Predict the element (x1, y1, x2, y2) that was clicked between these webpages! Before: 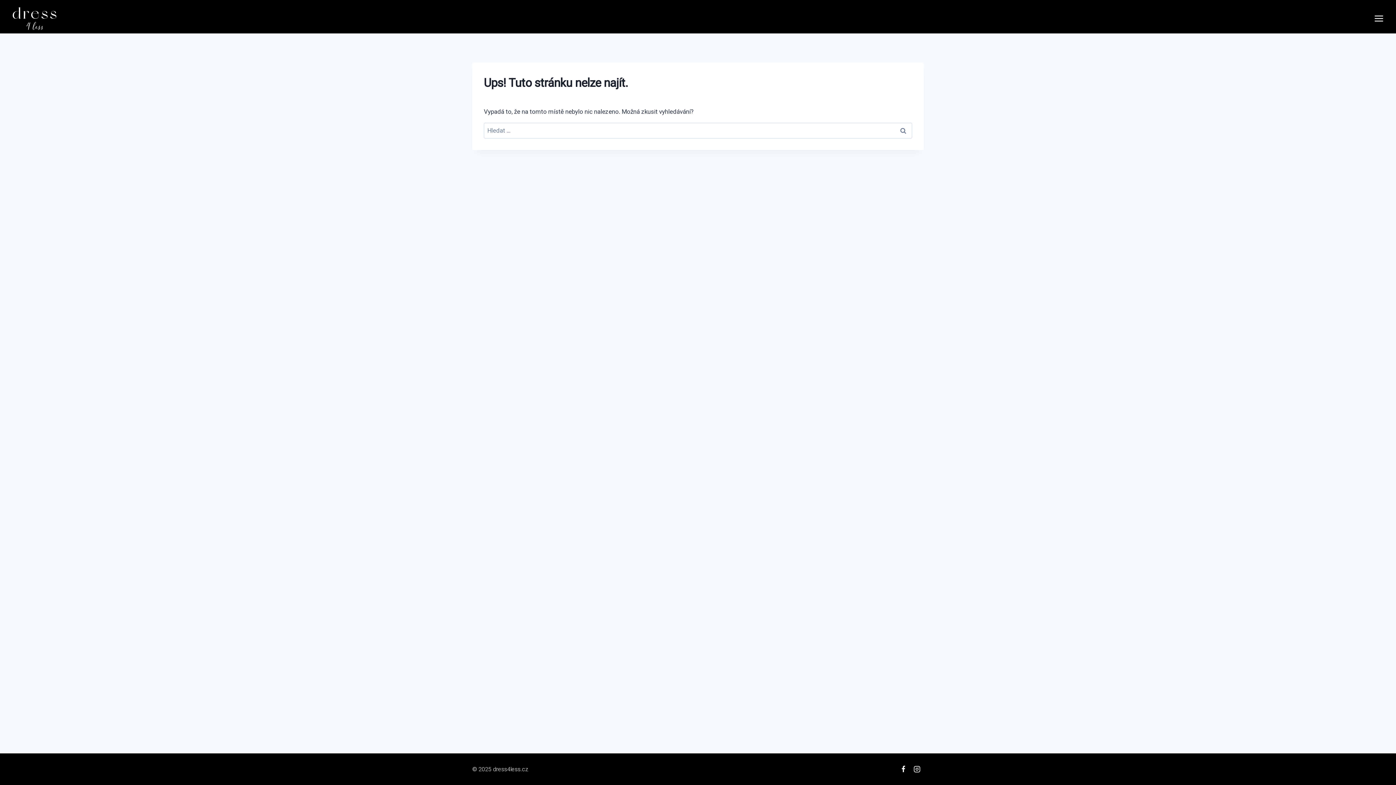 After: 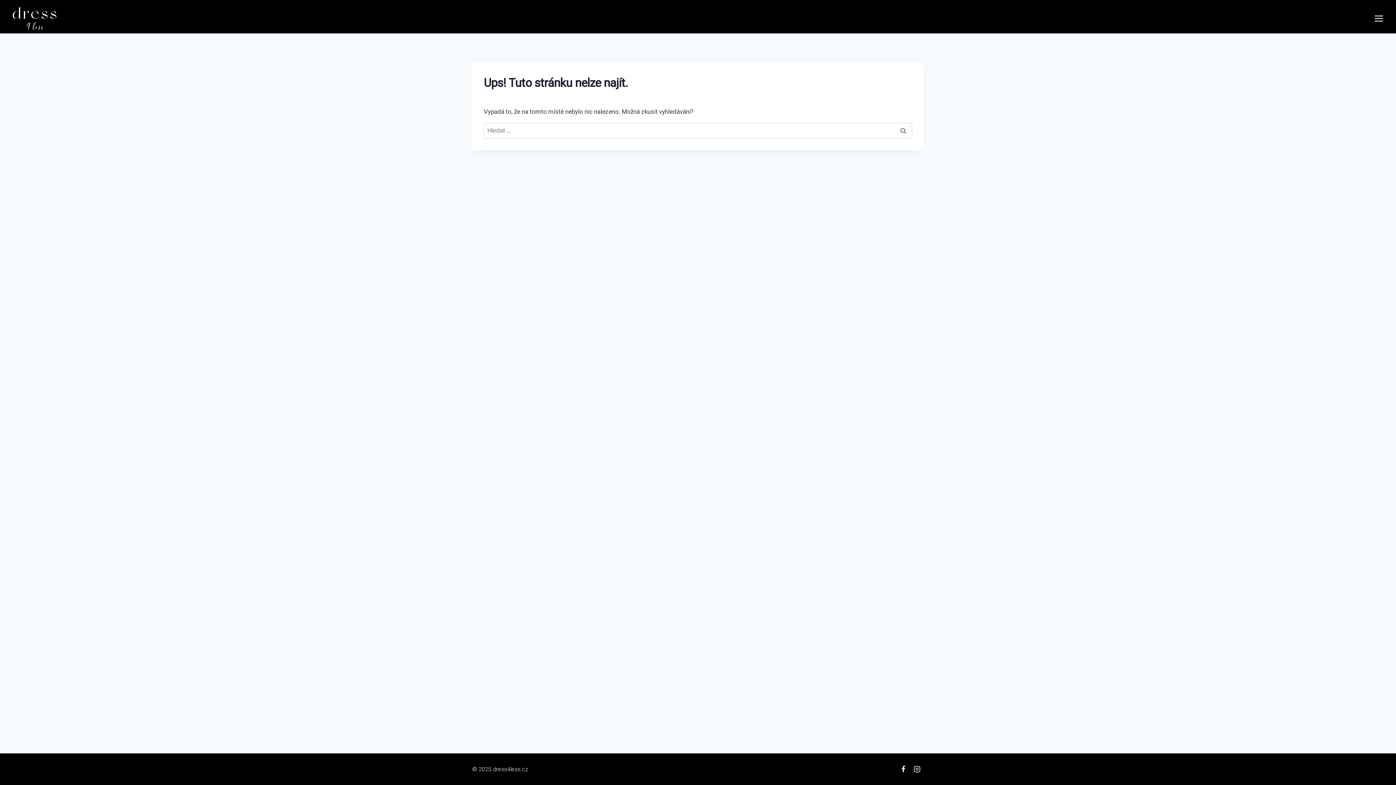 Action: bbox: (896, 762, 910, 776) label: Facebook